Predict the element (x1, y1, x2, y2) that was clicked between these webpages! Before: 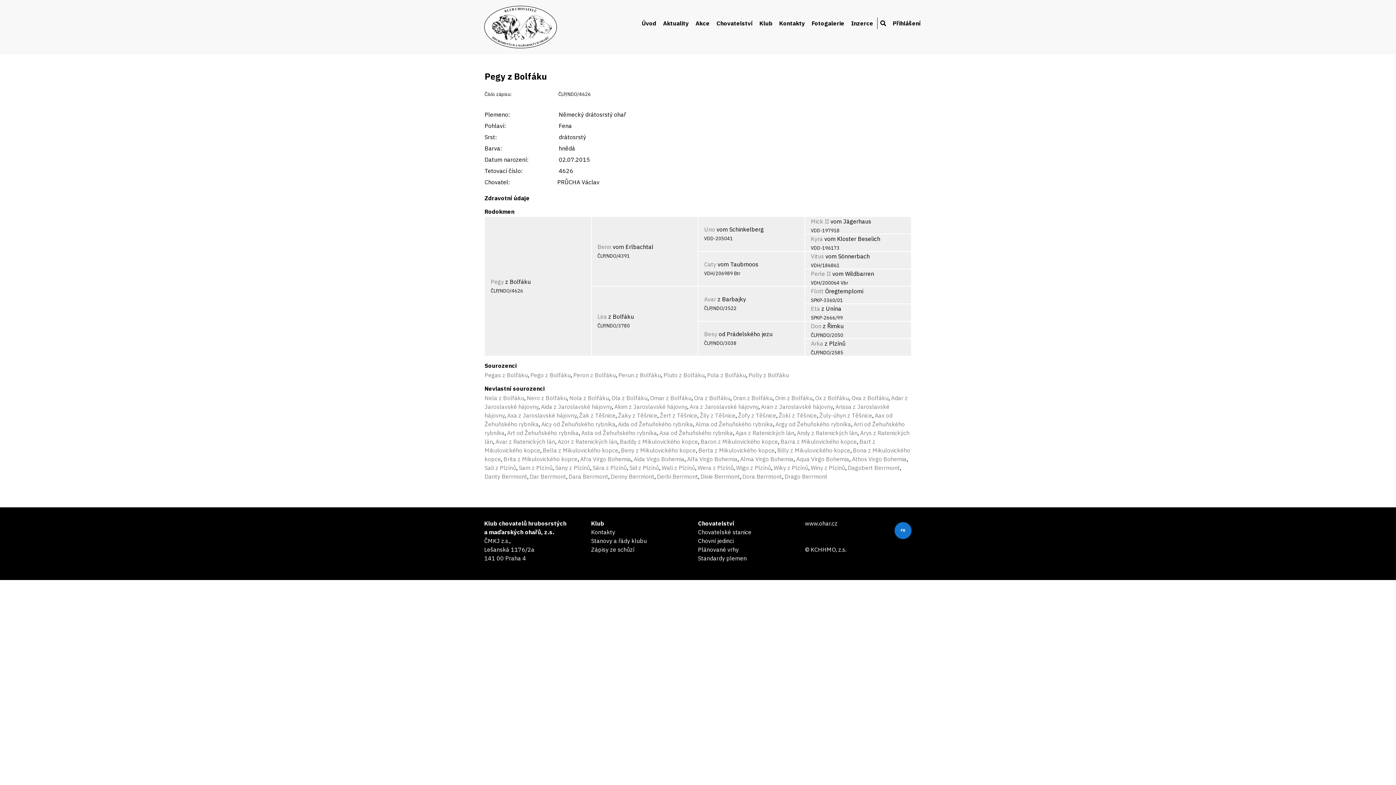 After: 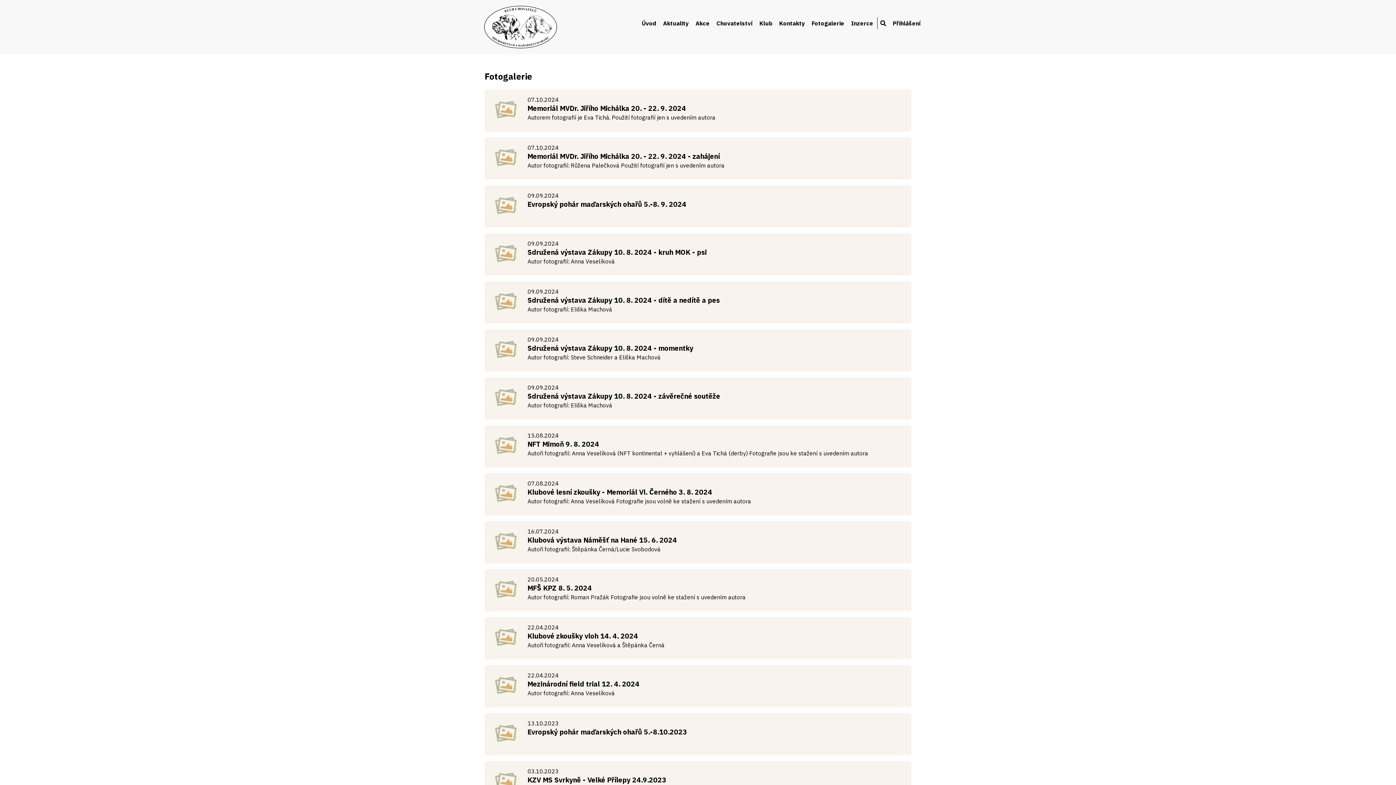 Action: bbox: (809, 17, 847, 29) label: Fotogalerie